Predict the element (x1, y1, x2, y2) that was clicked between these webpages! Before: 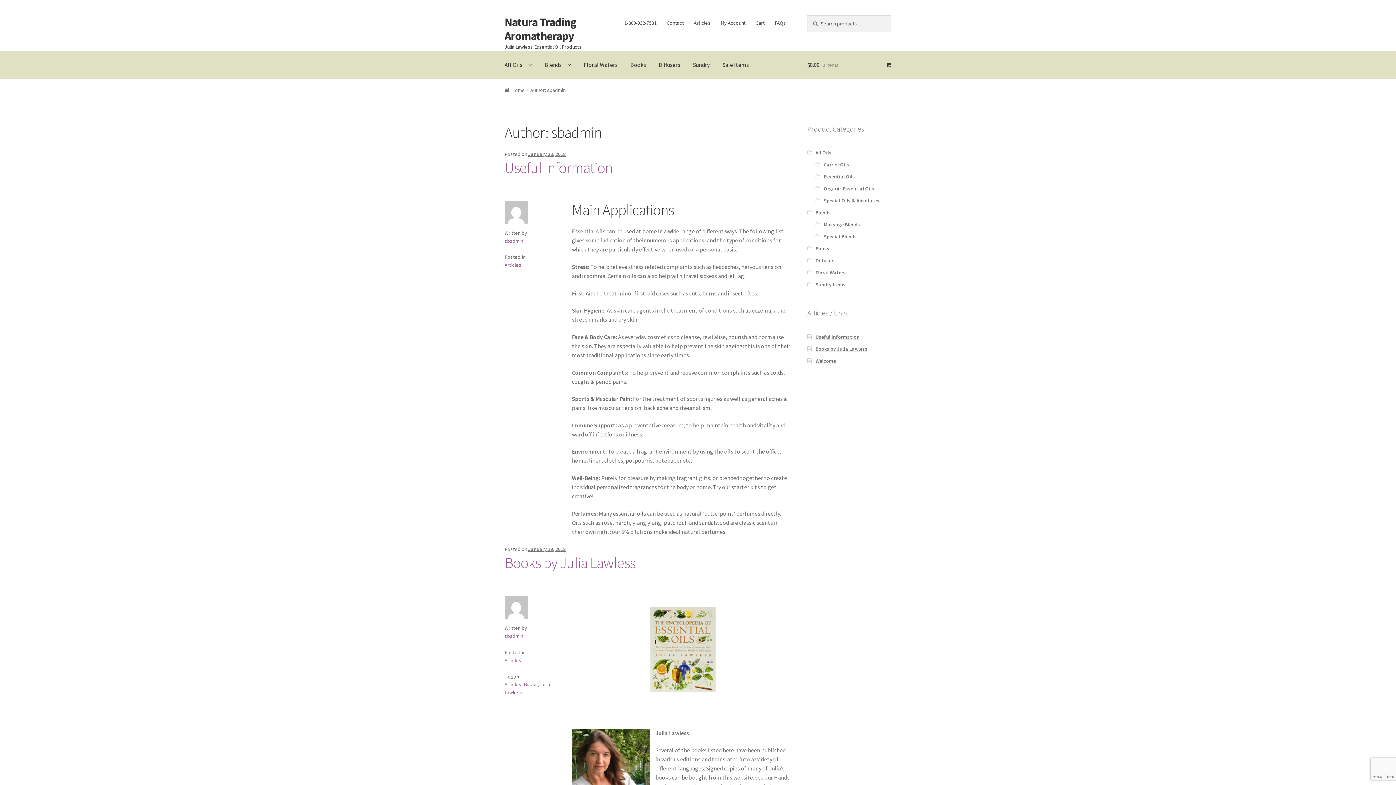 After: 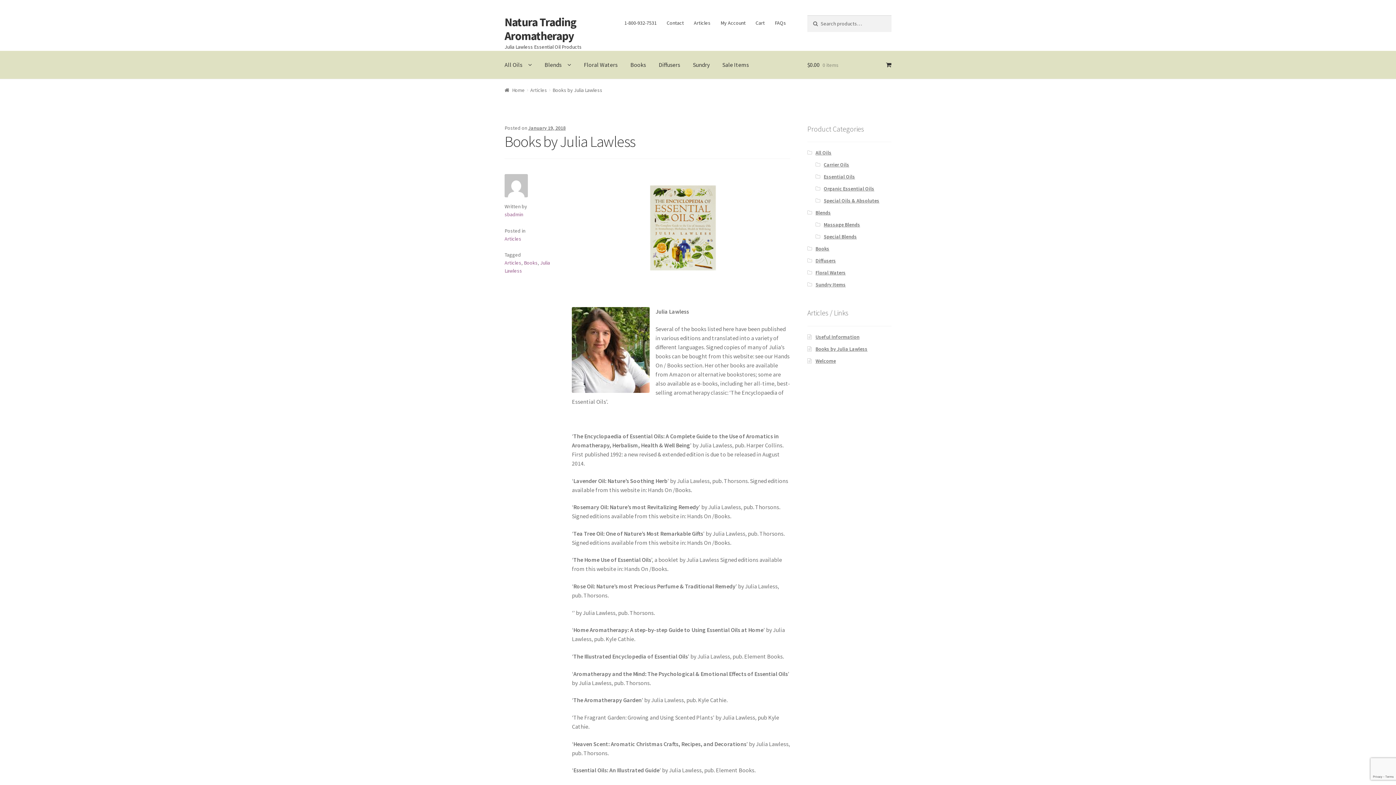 Action: bbox: (504, 553, 635, 572) label: Books by Julia Lawless